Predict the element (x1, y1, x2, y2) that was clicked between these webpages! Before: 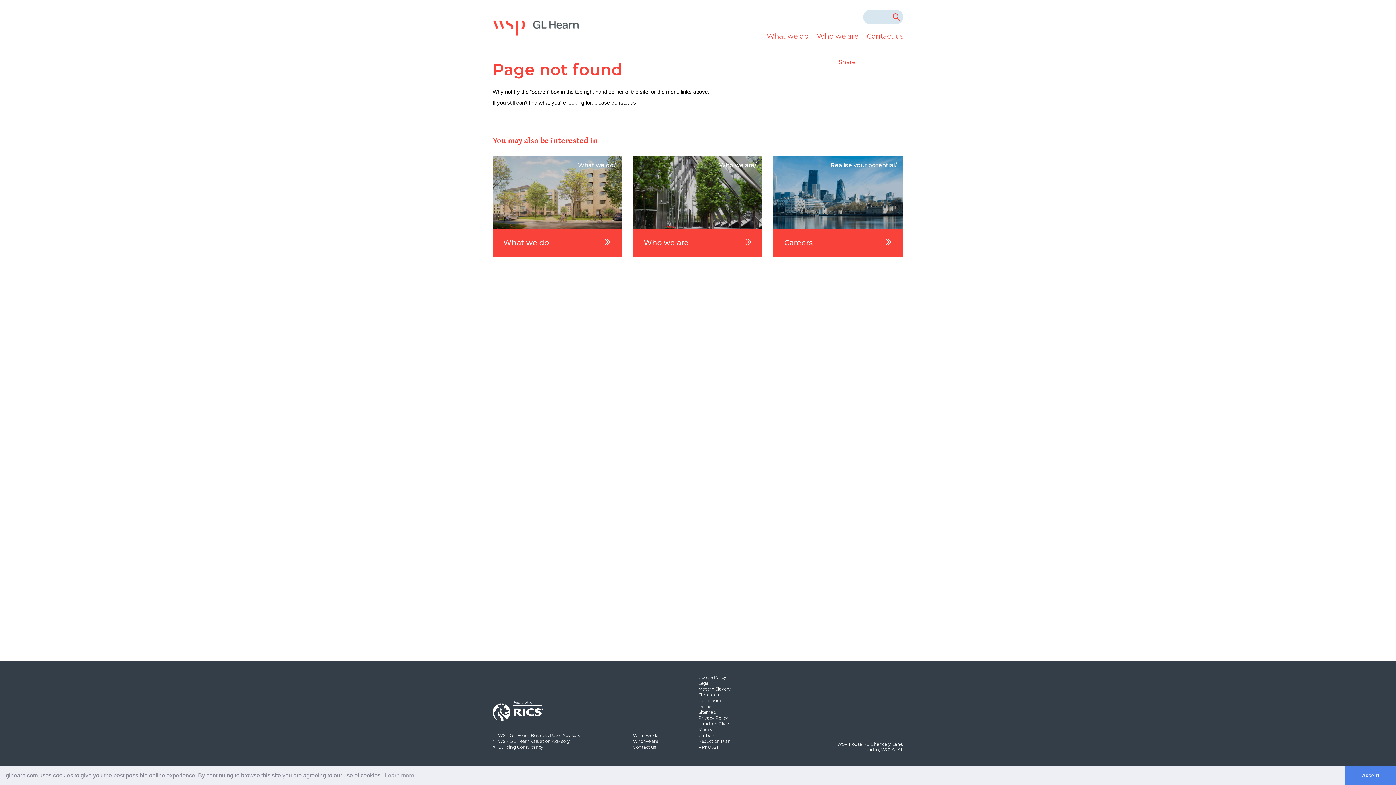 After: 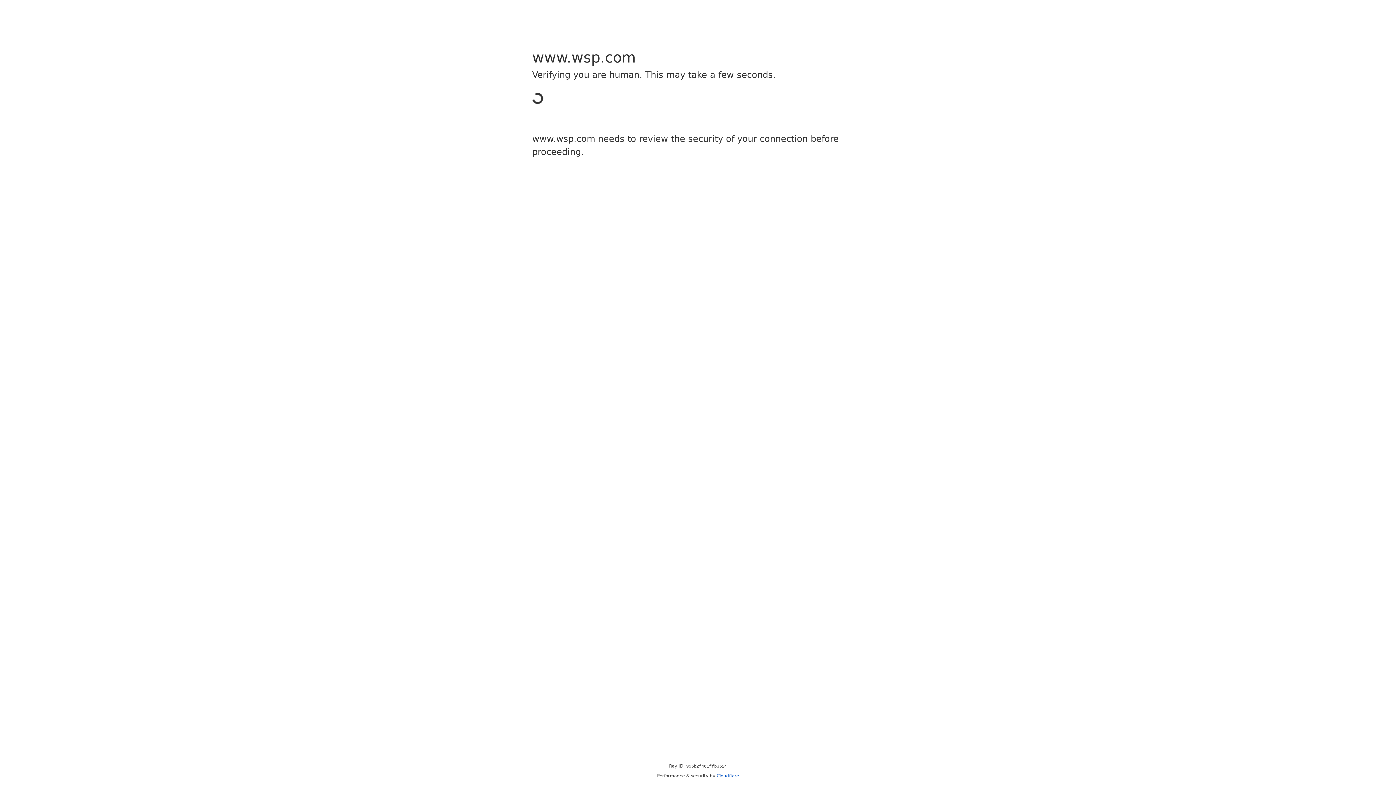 Action: label: Privacy Policy bbox: (698, 715, 734, 721)